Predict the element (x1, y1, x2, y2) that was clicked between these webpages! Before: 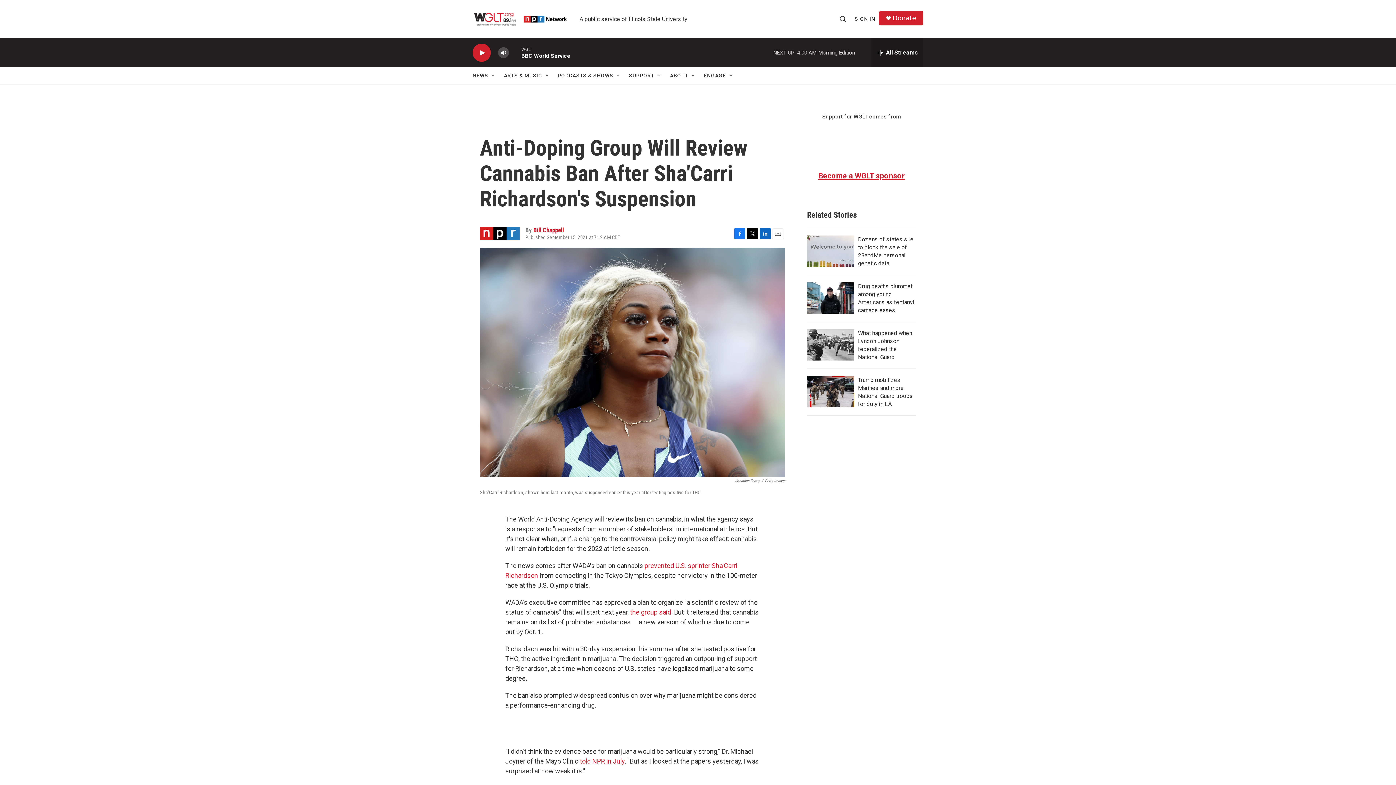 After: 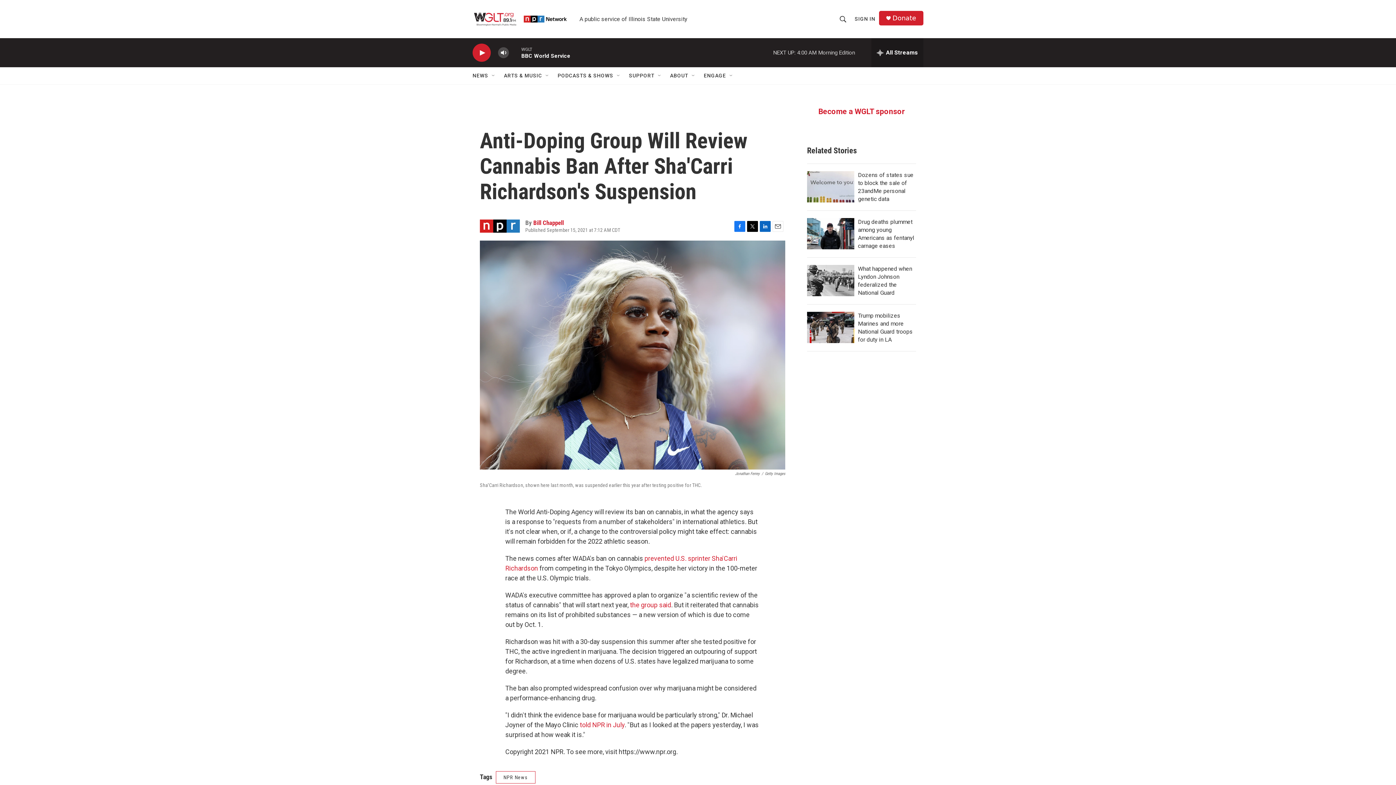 Action: bbox: (815, 171, 908, 180) label: Become a WGLT sponsor